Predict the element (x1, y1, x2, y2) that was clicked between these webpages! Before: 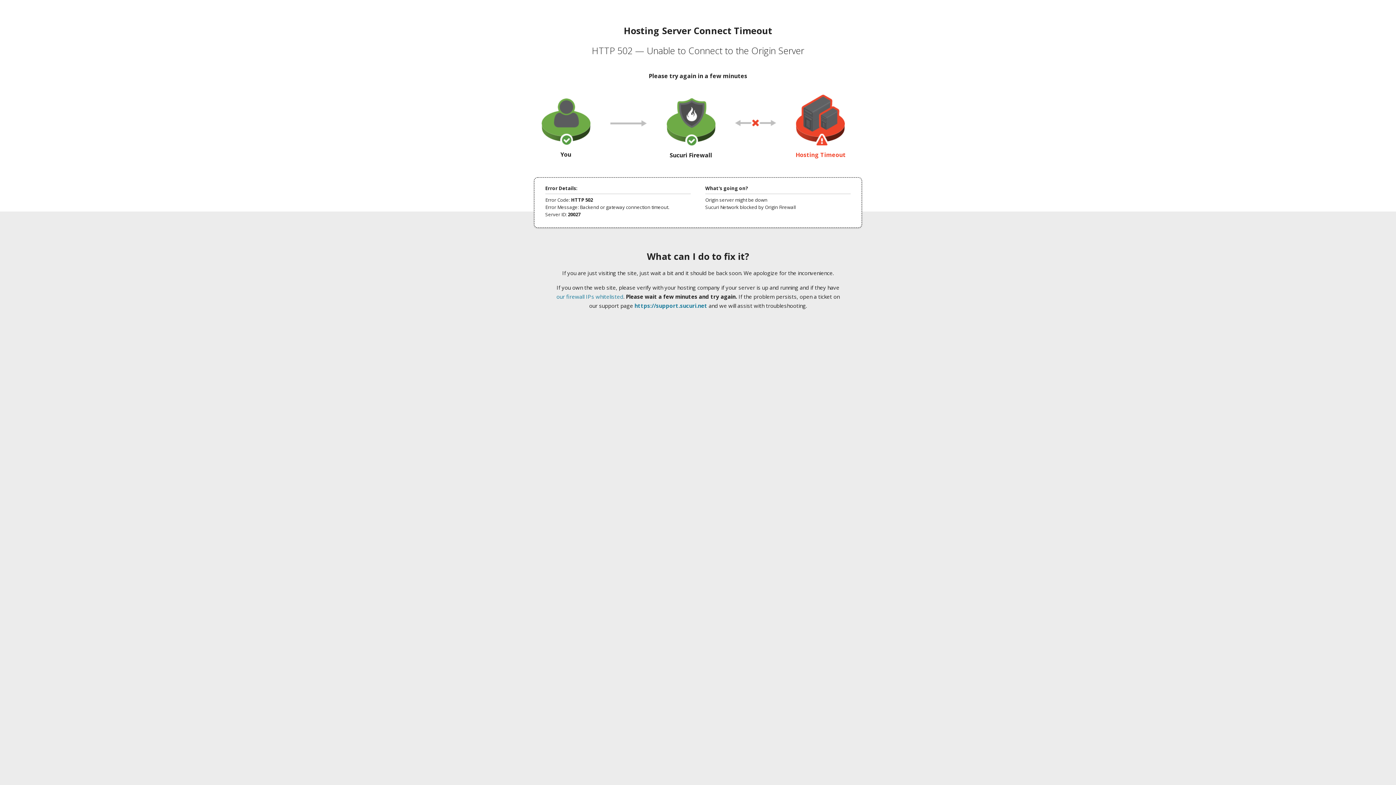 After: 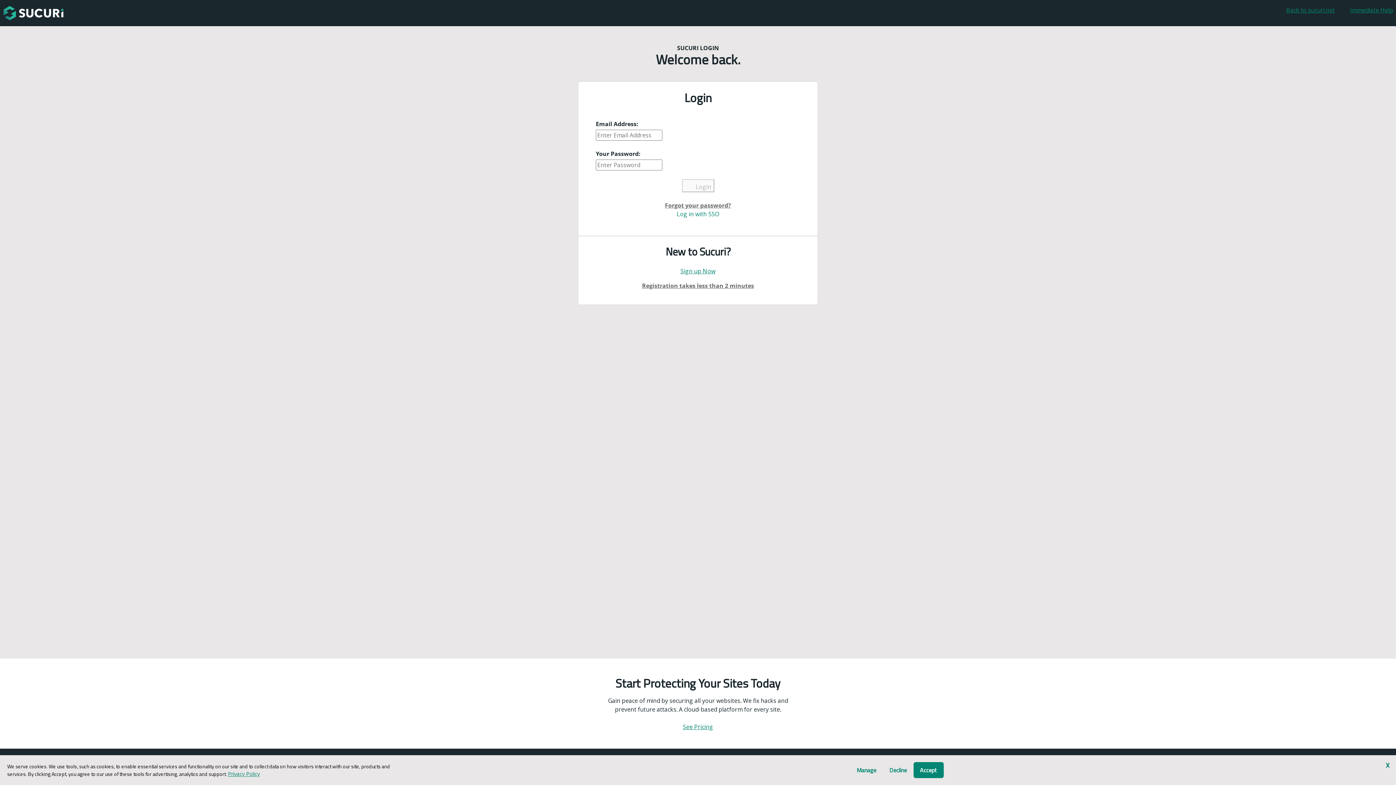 Action: label: https://support.sucuri.net bbox: (634, 302, 707, 309)